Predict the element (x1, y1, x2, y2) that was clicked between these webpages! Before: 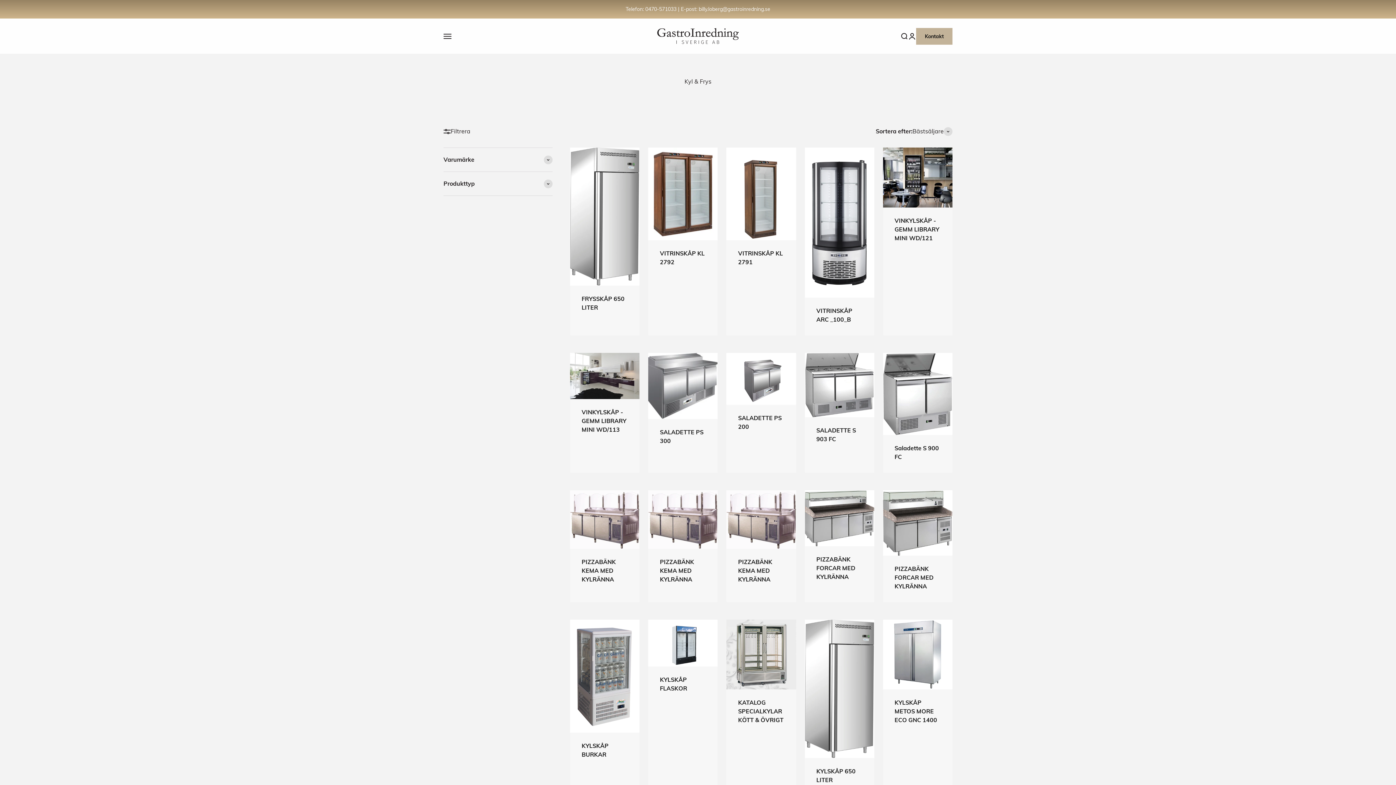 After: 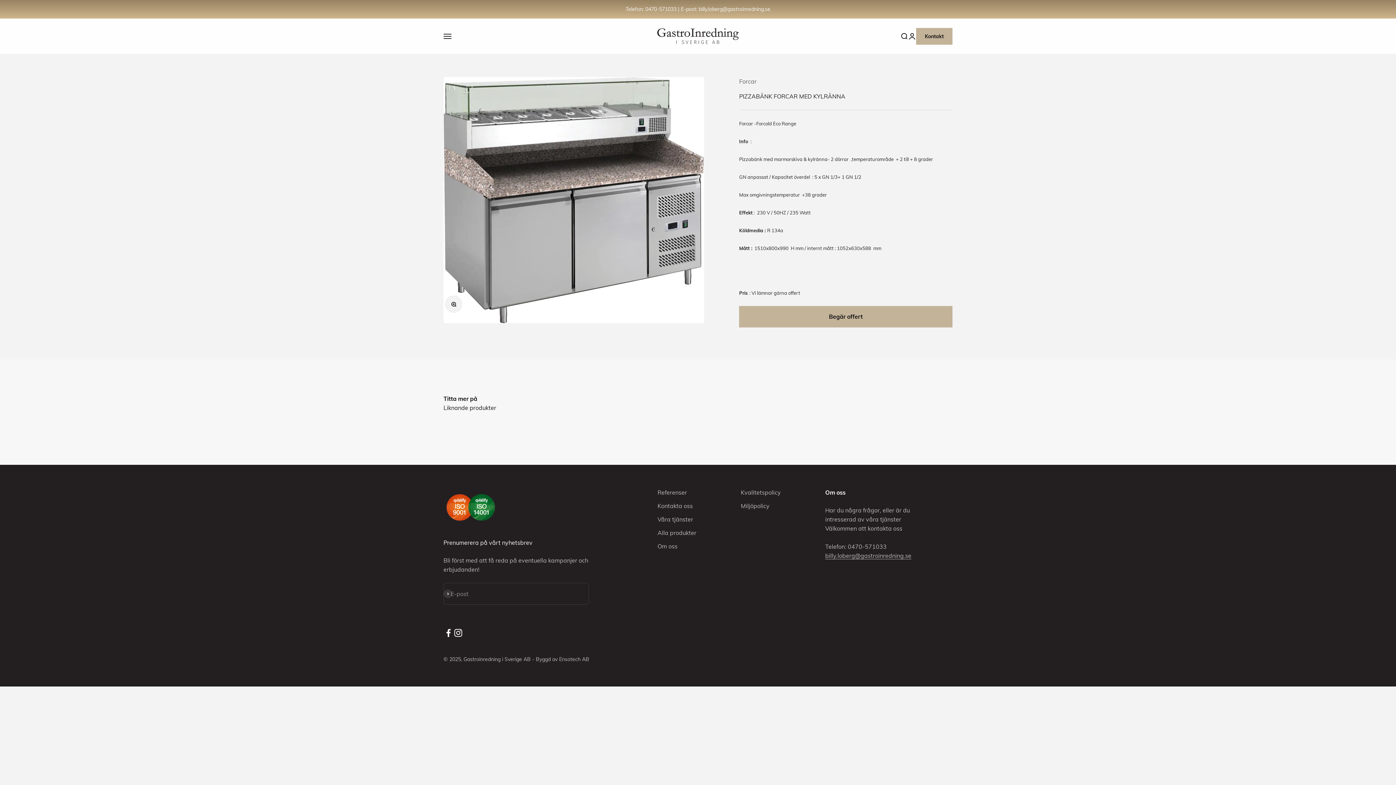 Action: bbox: (894, 565, 933, 590) label: PIZZABÄNK FORCAR MED KYLRÄNNA